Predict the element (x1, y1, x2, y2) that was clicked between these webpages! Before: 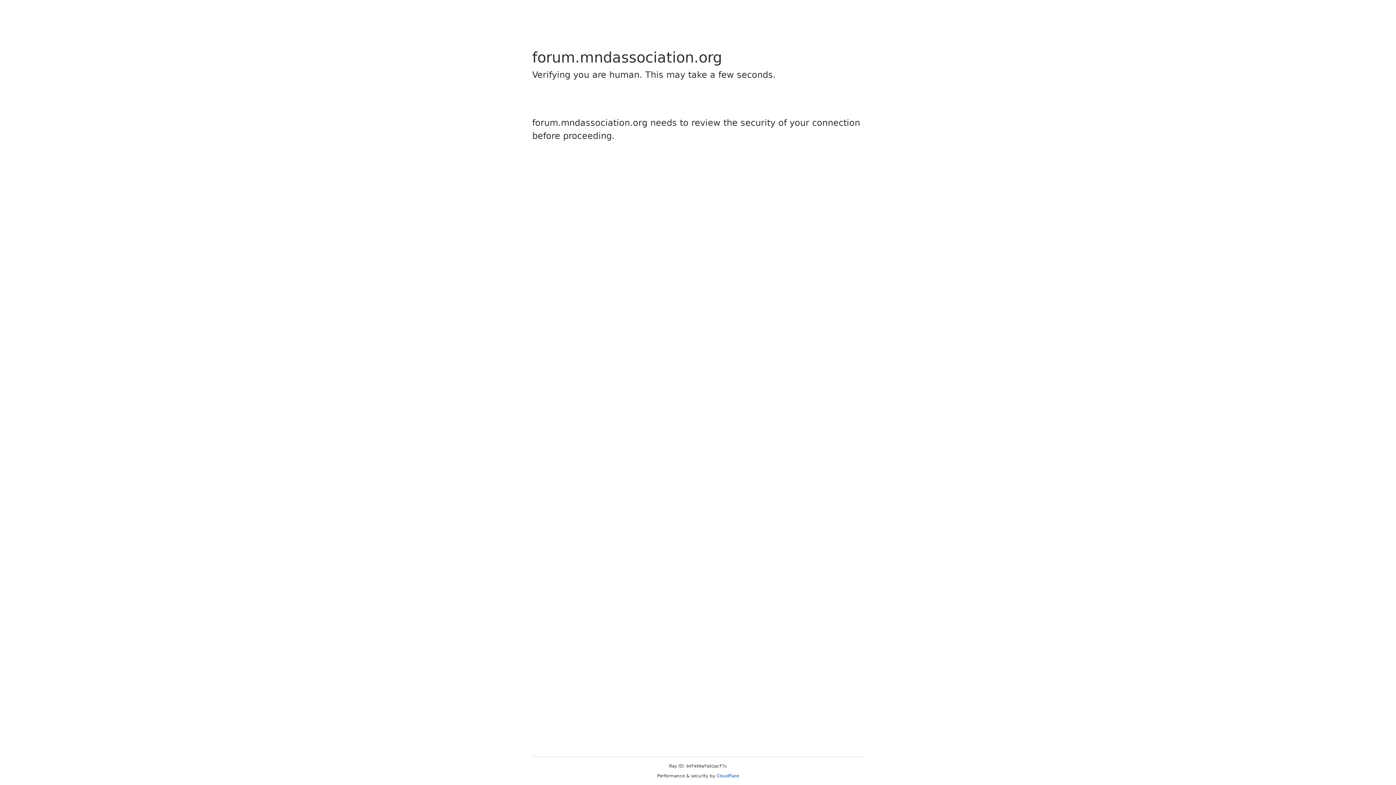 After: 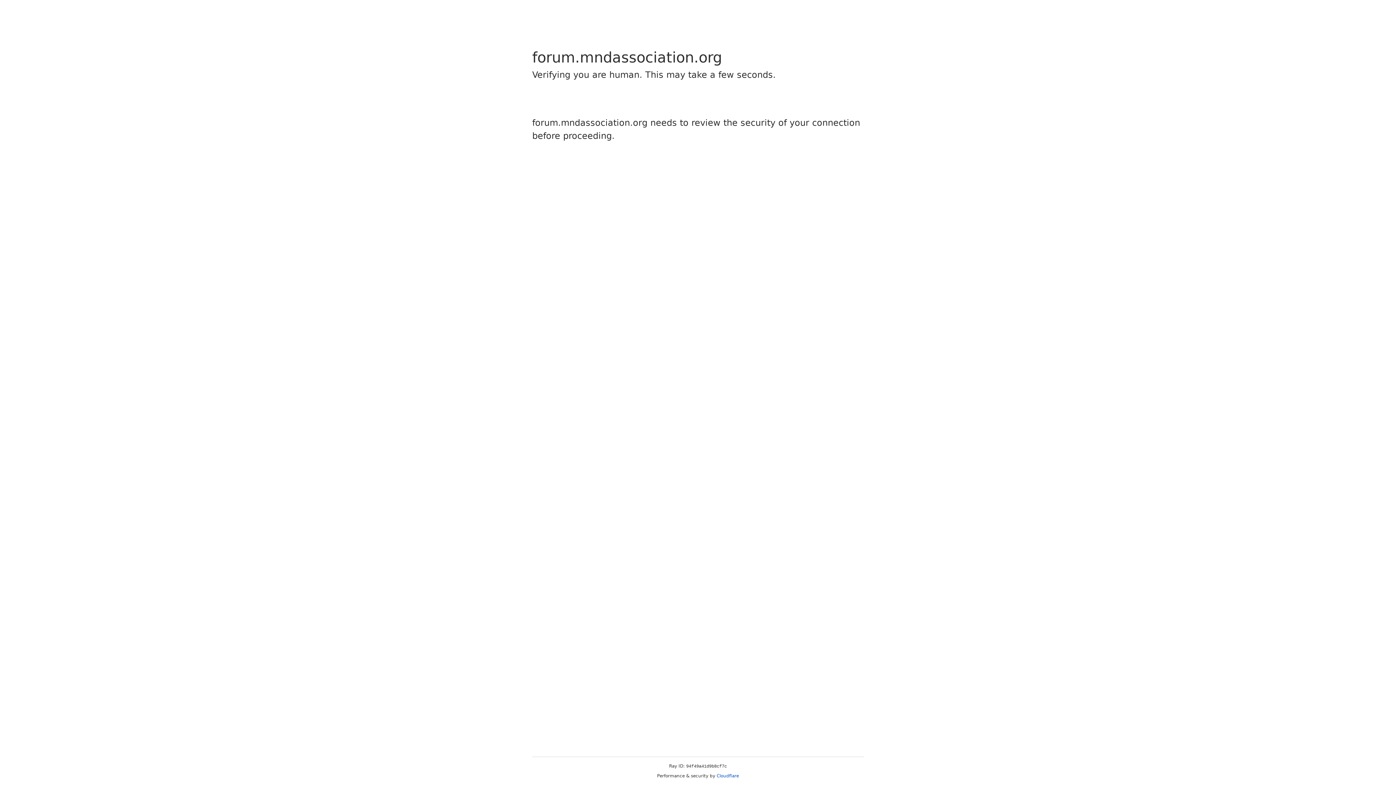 Action: bbox: (716, 773, 739, 778) label: Cloudflare